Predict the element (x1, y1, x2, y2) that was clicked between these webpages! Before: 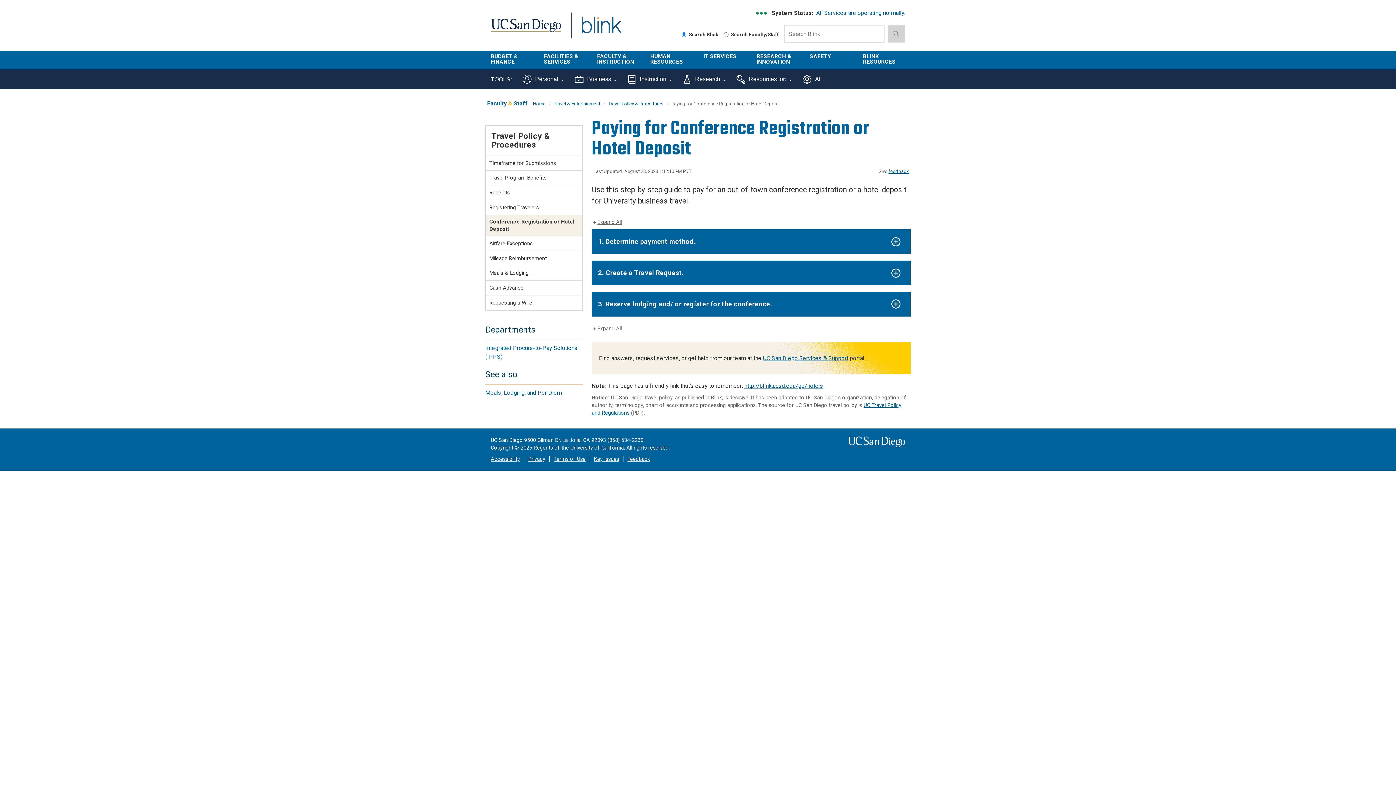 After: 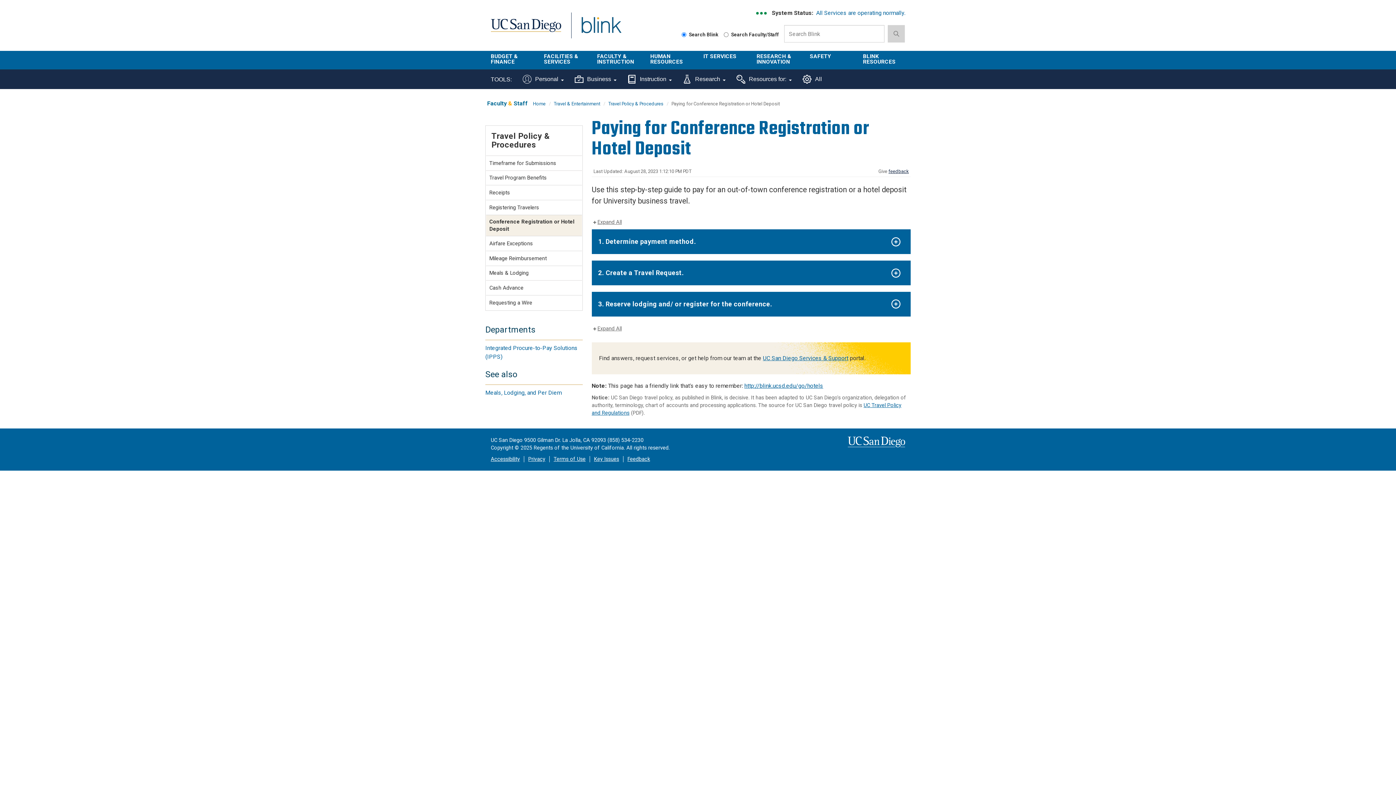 Action: bbox: (888, 168, 909, 174) label: feedback